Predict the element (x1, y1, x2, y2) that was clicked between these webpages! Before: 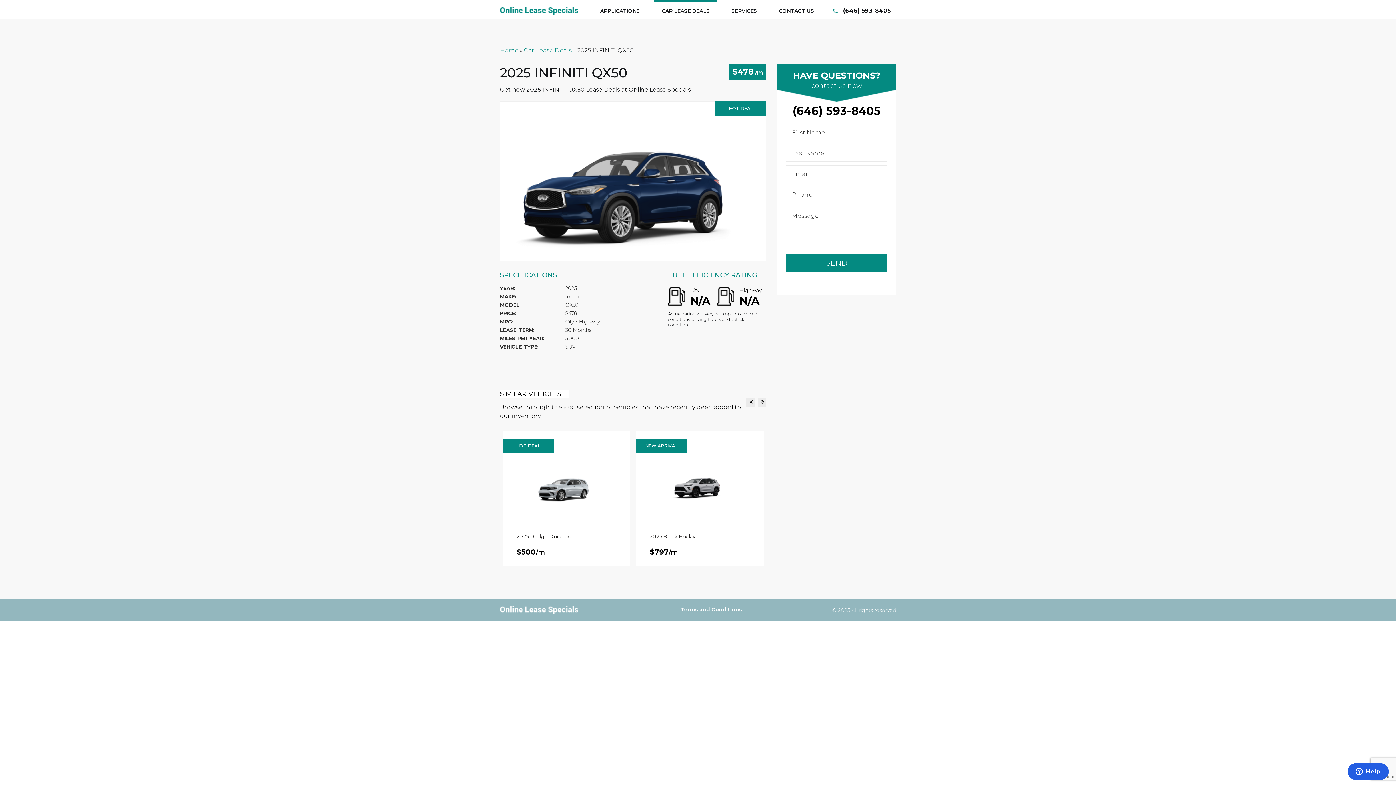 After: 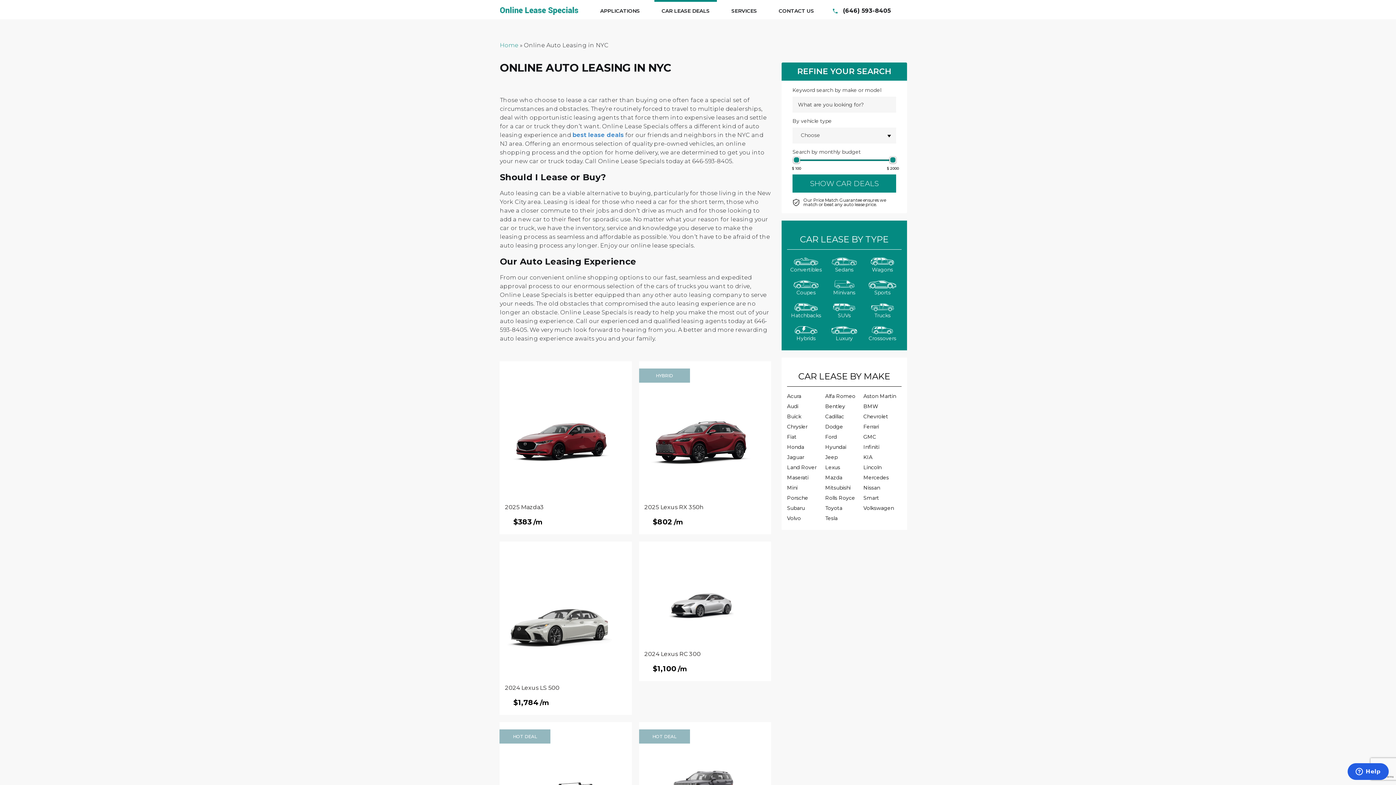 Action: label: CAR LEASE DEALS bbox: (654, 0, 717, 21)